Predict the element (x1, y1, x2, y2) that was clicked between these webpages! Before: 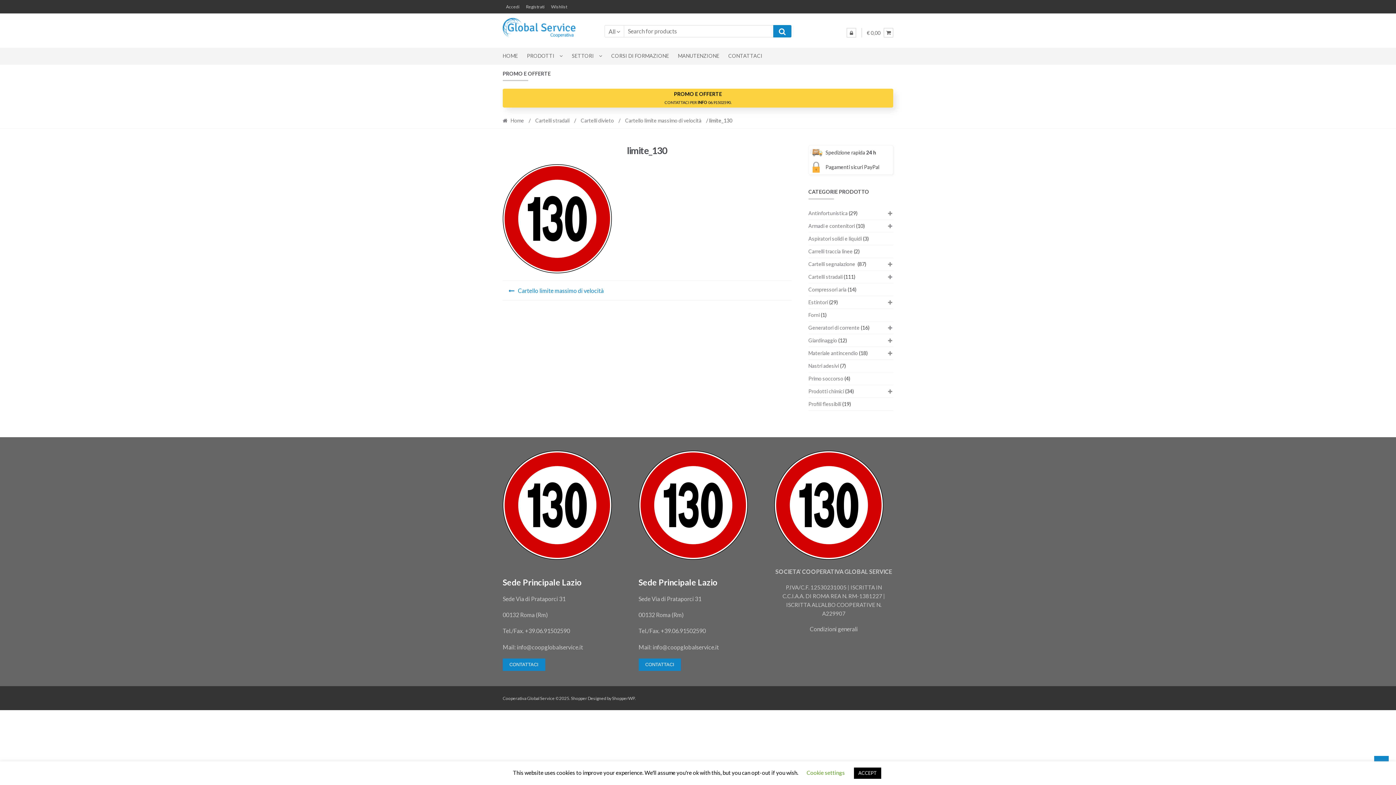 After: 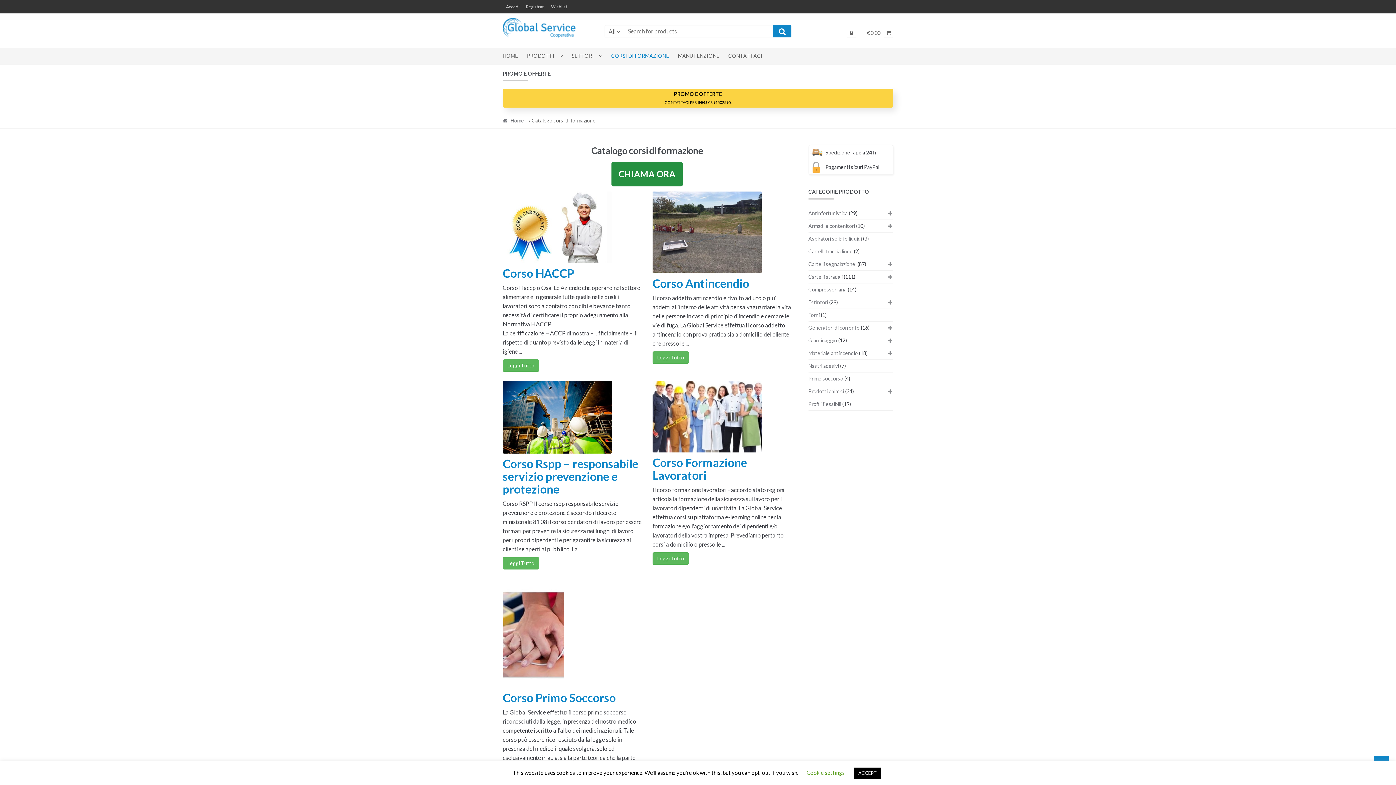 Action: bbox: (606, 47, 673, 64) label: CORSI DI FORMAZIONE